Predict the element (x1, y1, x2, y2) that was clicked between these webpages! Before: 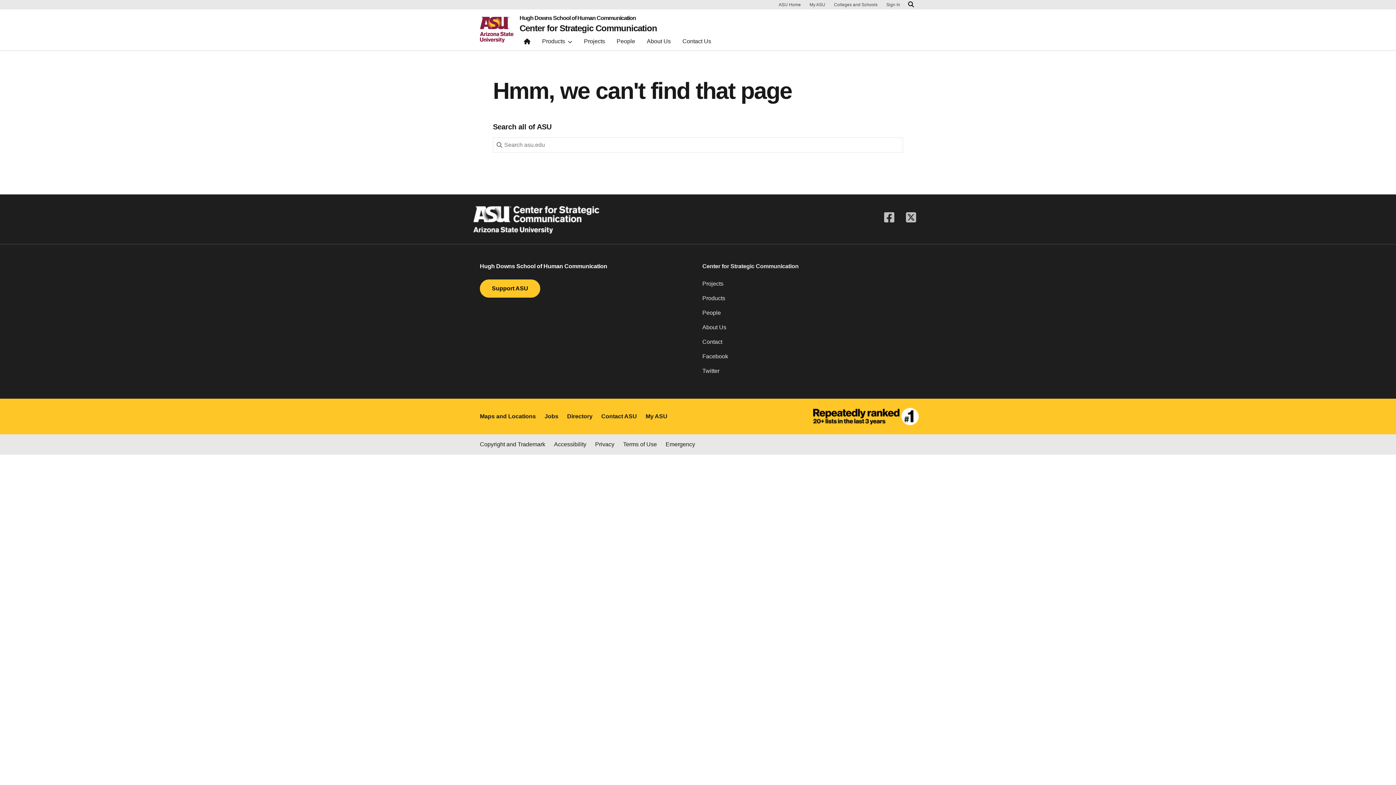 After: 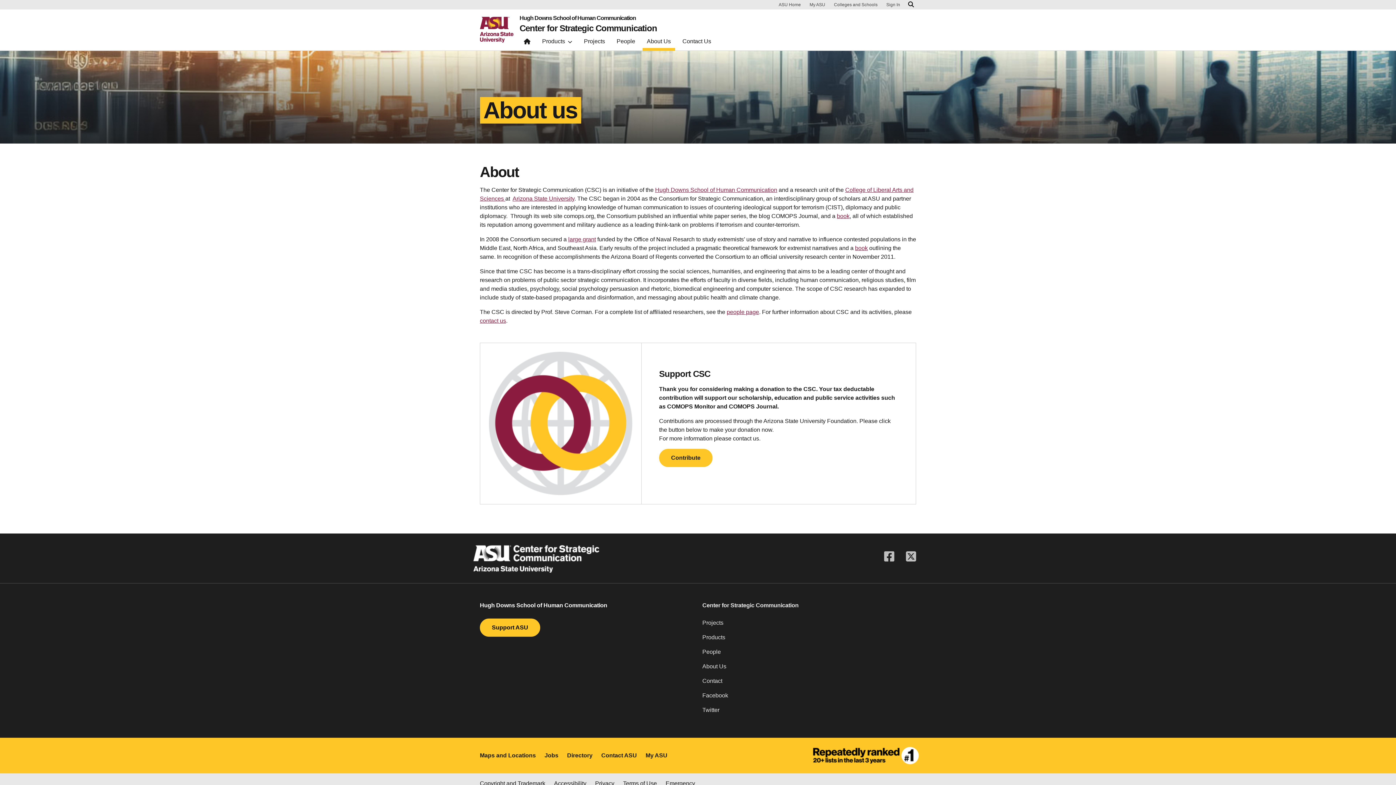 Action: label: About Us bbox: (642, 35, 675, 50)